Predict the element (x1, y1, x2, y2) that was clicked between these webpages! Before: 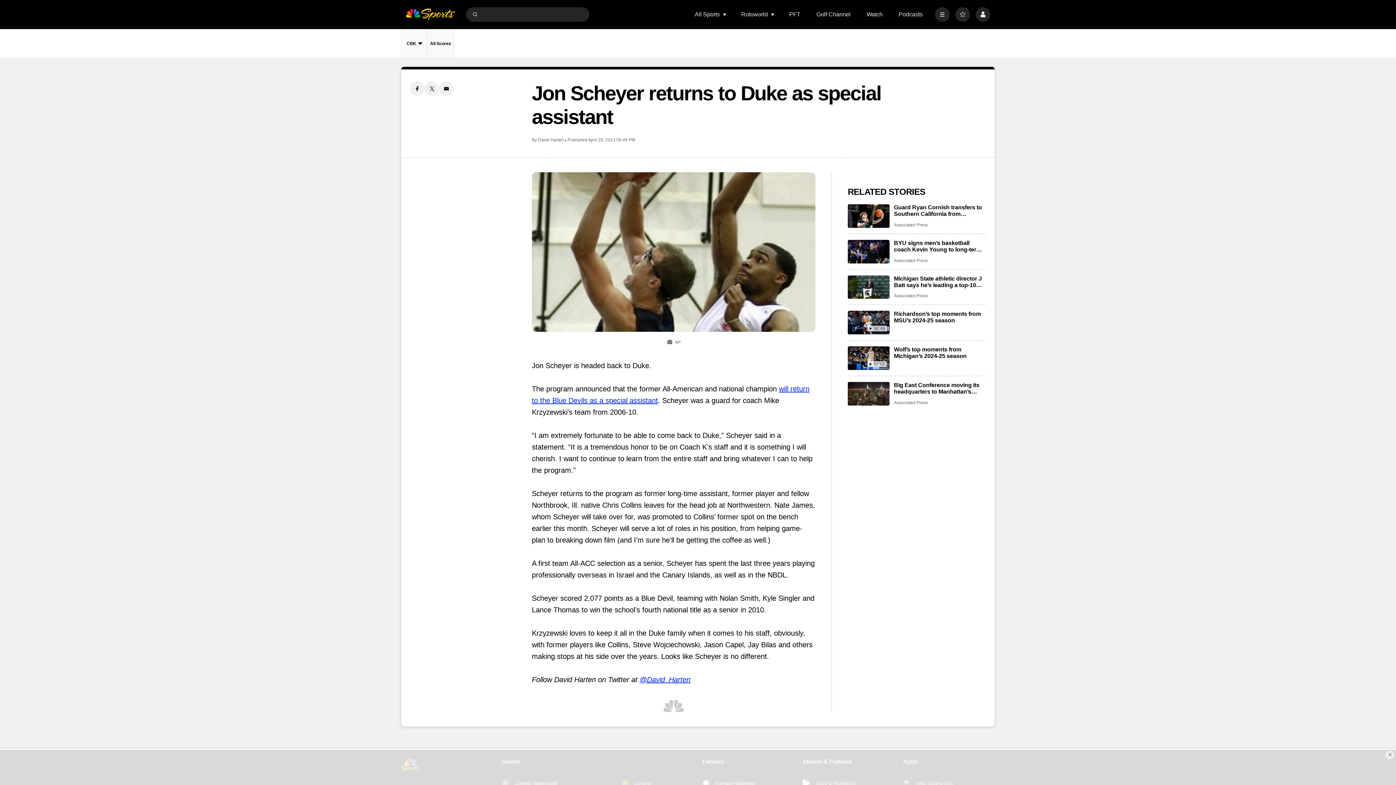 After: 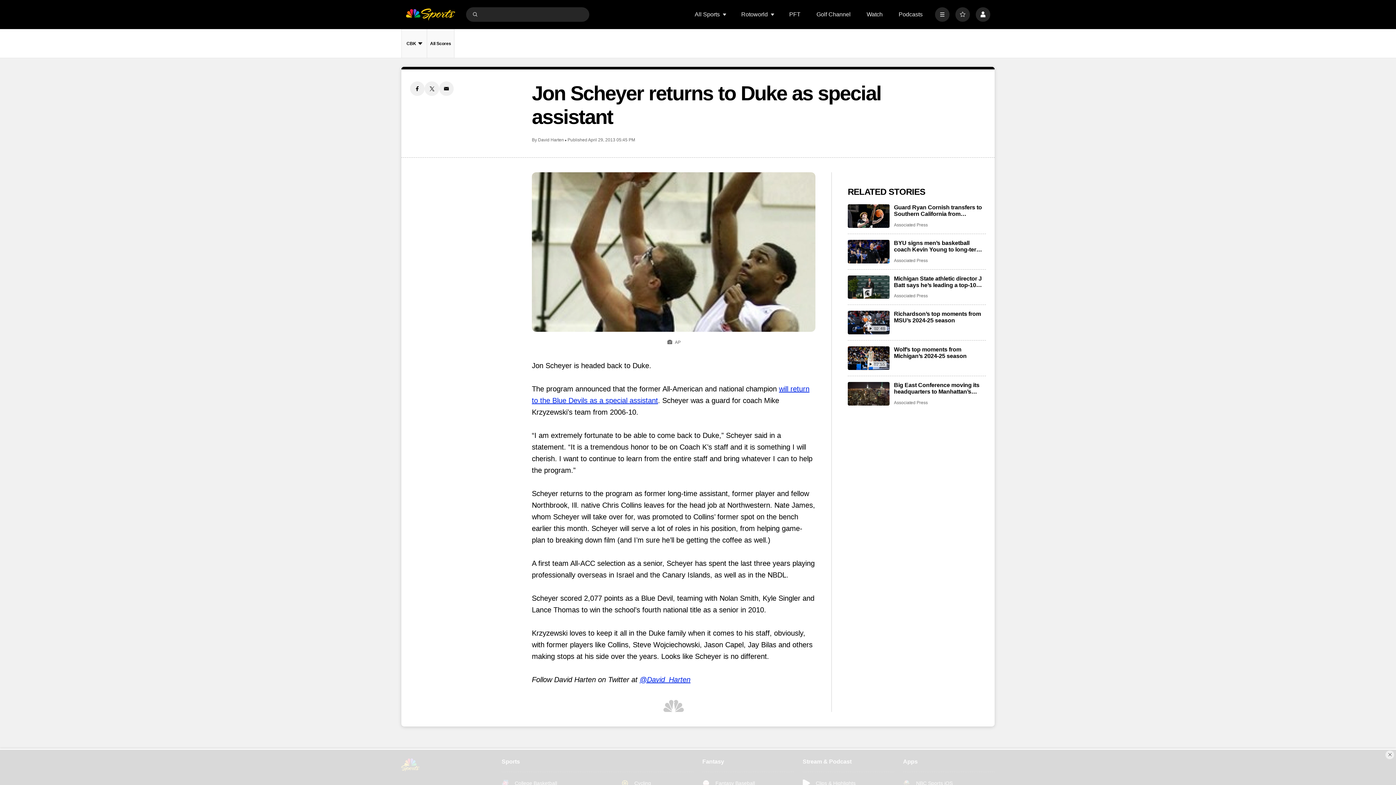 Action: label: Email share bbox: (439, 81, 453, 96)